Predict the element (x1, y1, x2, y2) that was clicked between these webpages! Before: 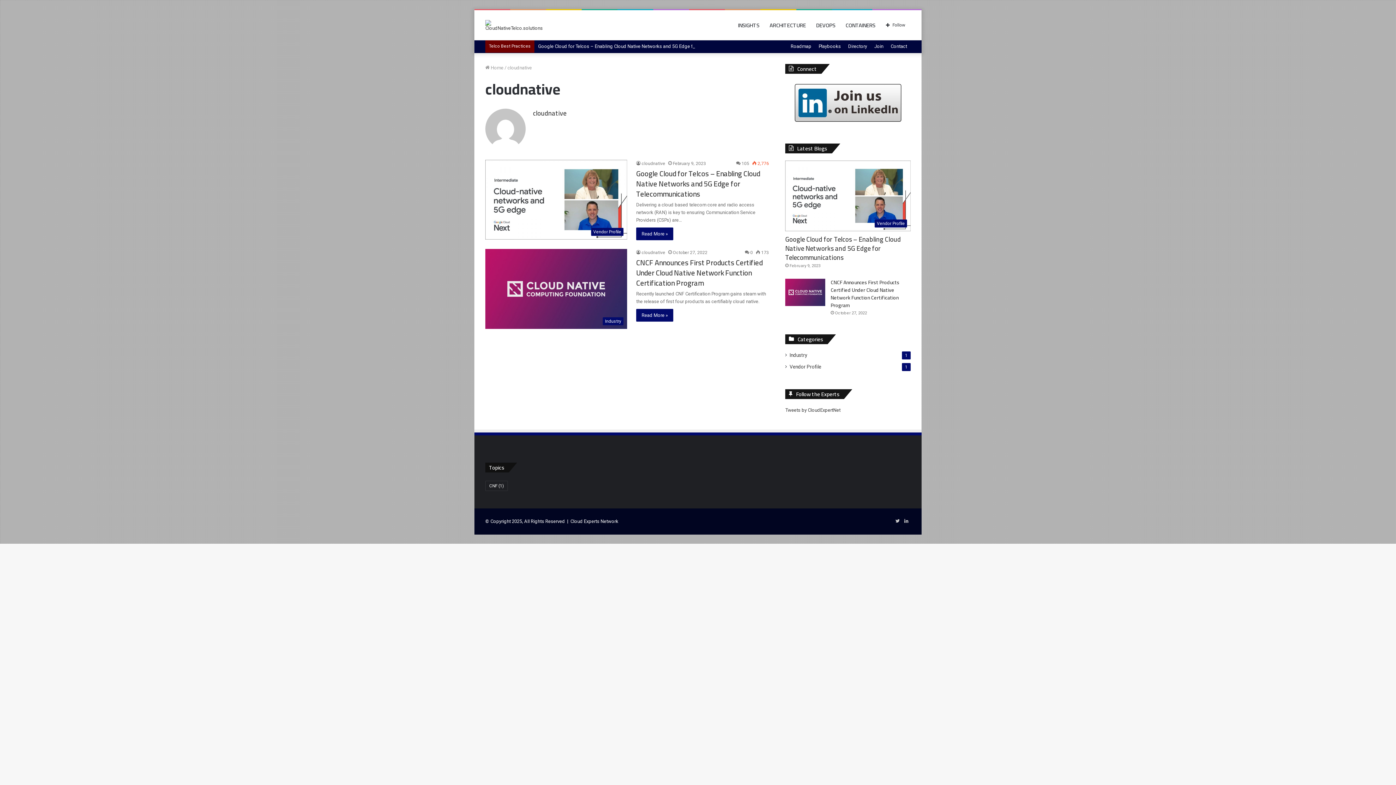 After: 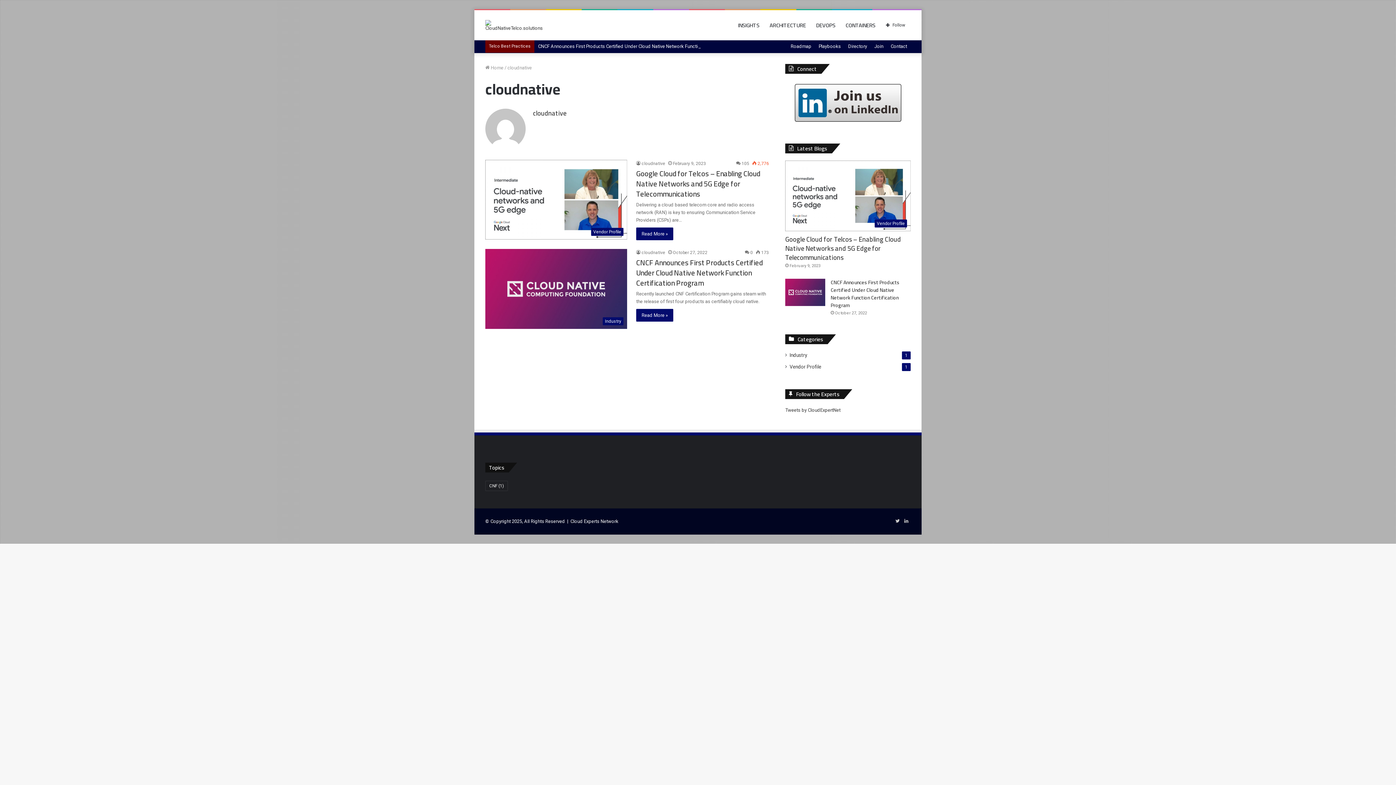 Action: bbox: (533, 107, 566, 119) label: cloudnative